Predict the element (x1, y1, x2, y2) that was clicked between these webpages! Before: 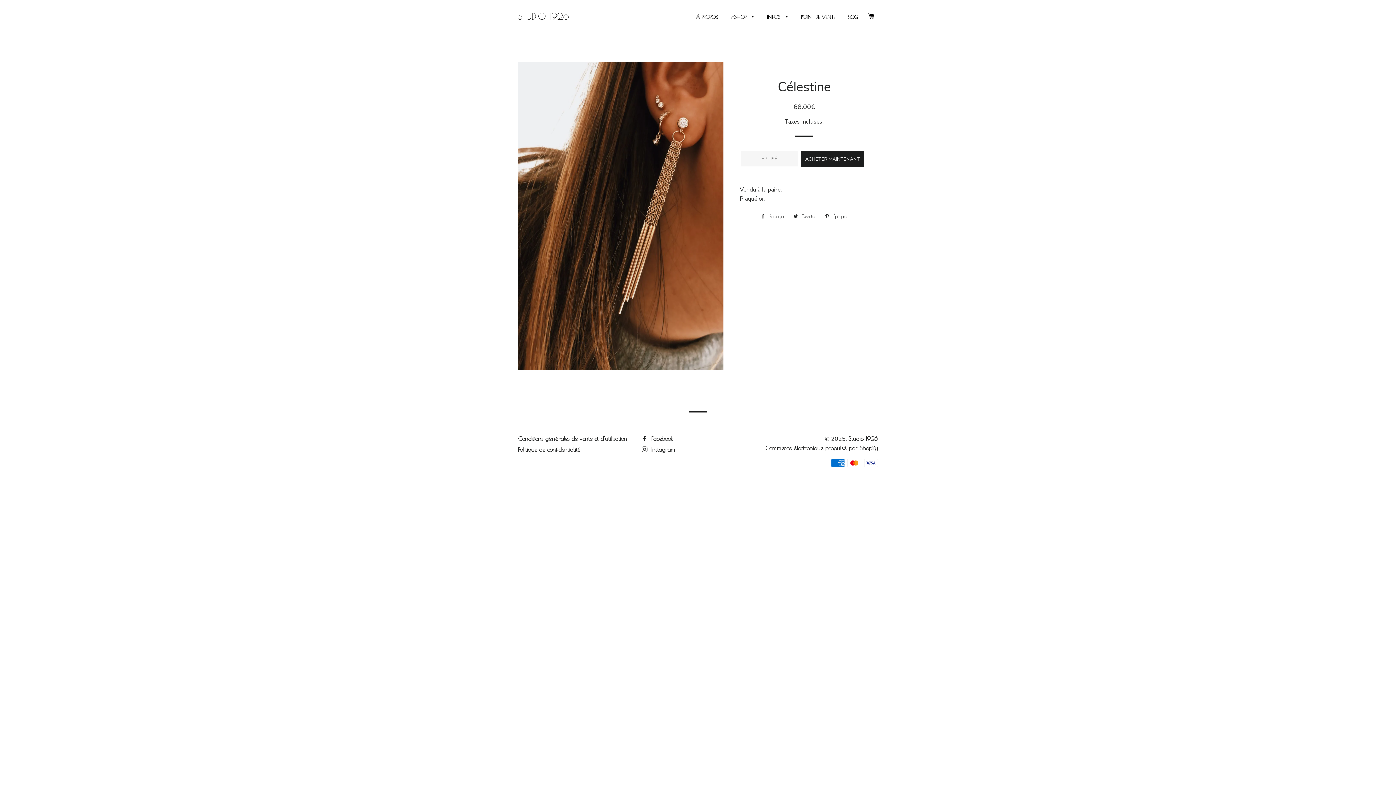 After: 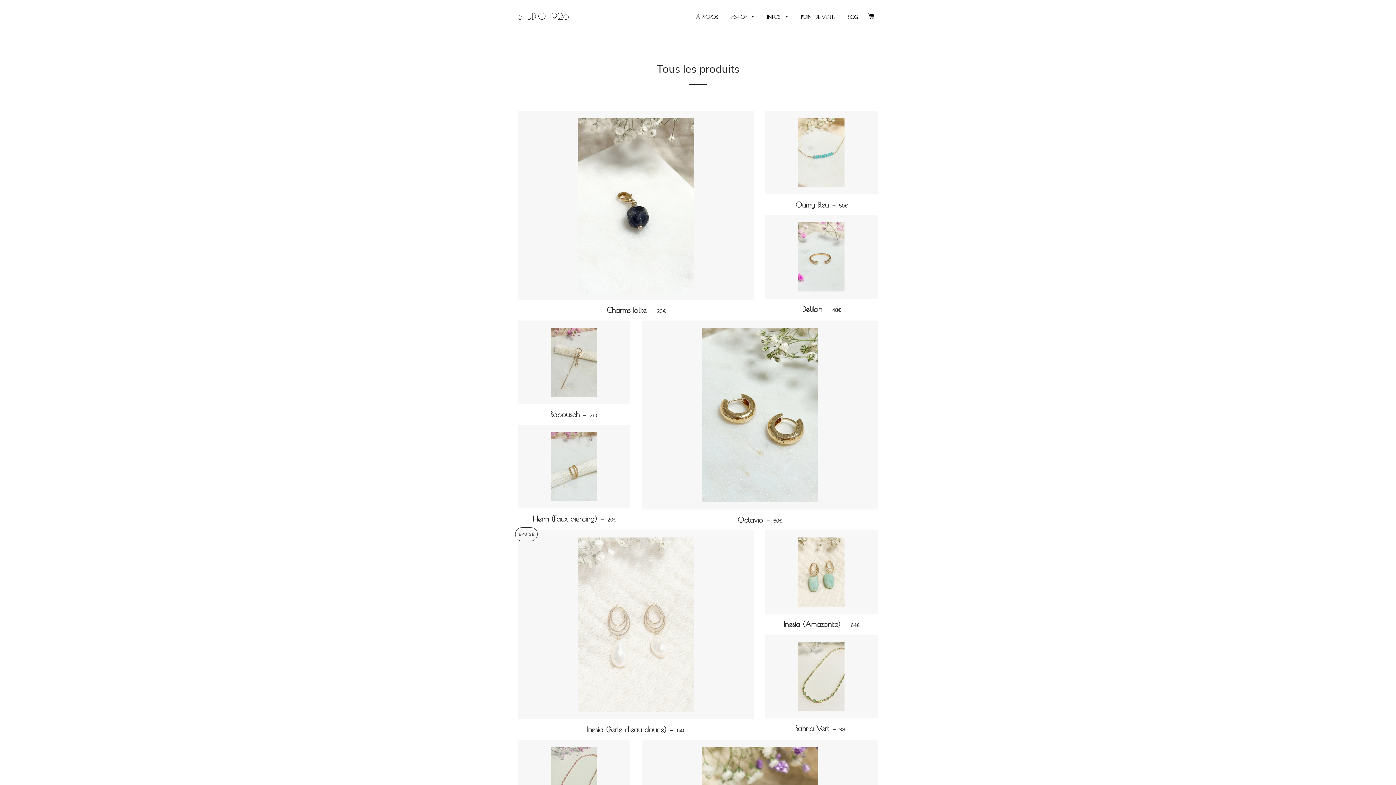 Action: label: E-SHOP  bbox: (725, 8, 760, 26)